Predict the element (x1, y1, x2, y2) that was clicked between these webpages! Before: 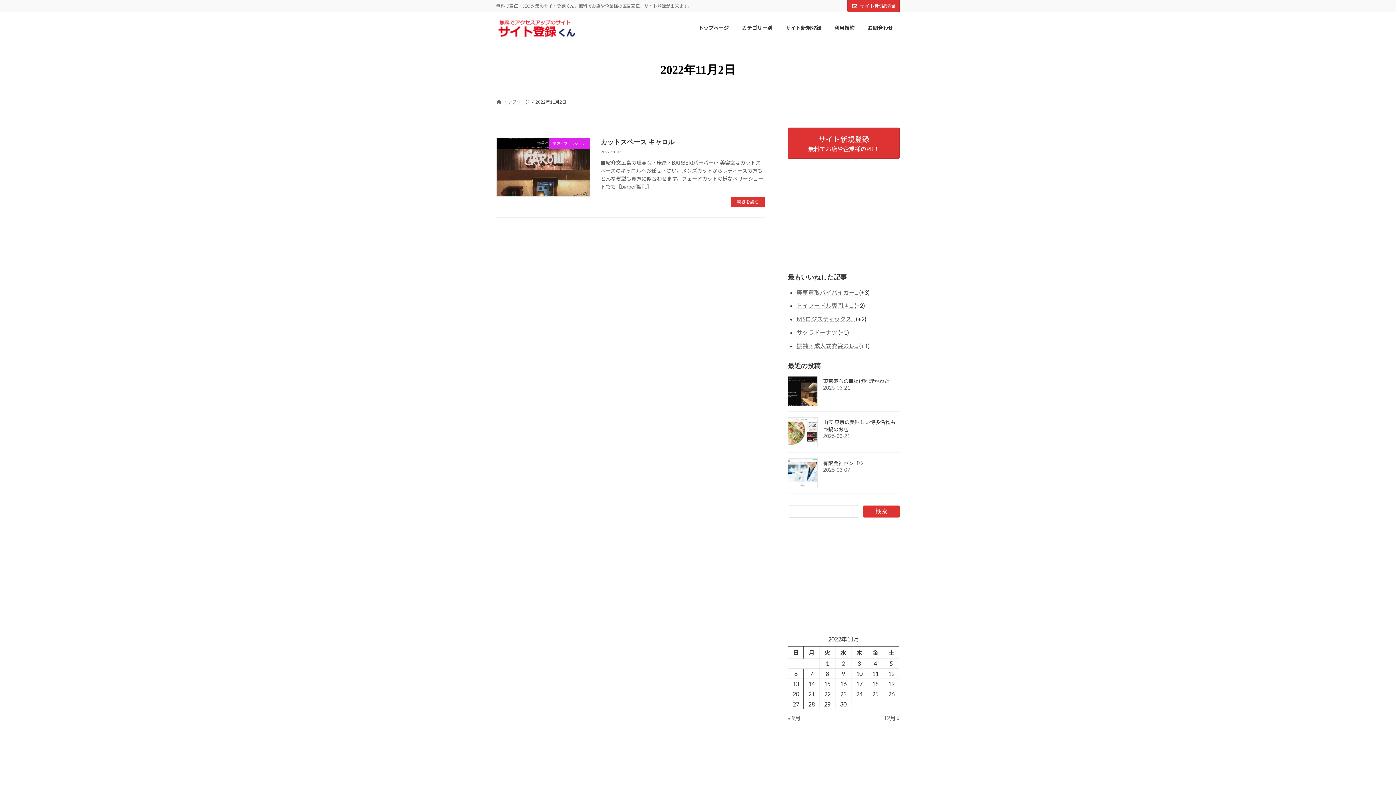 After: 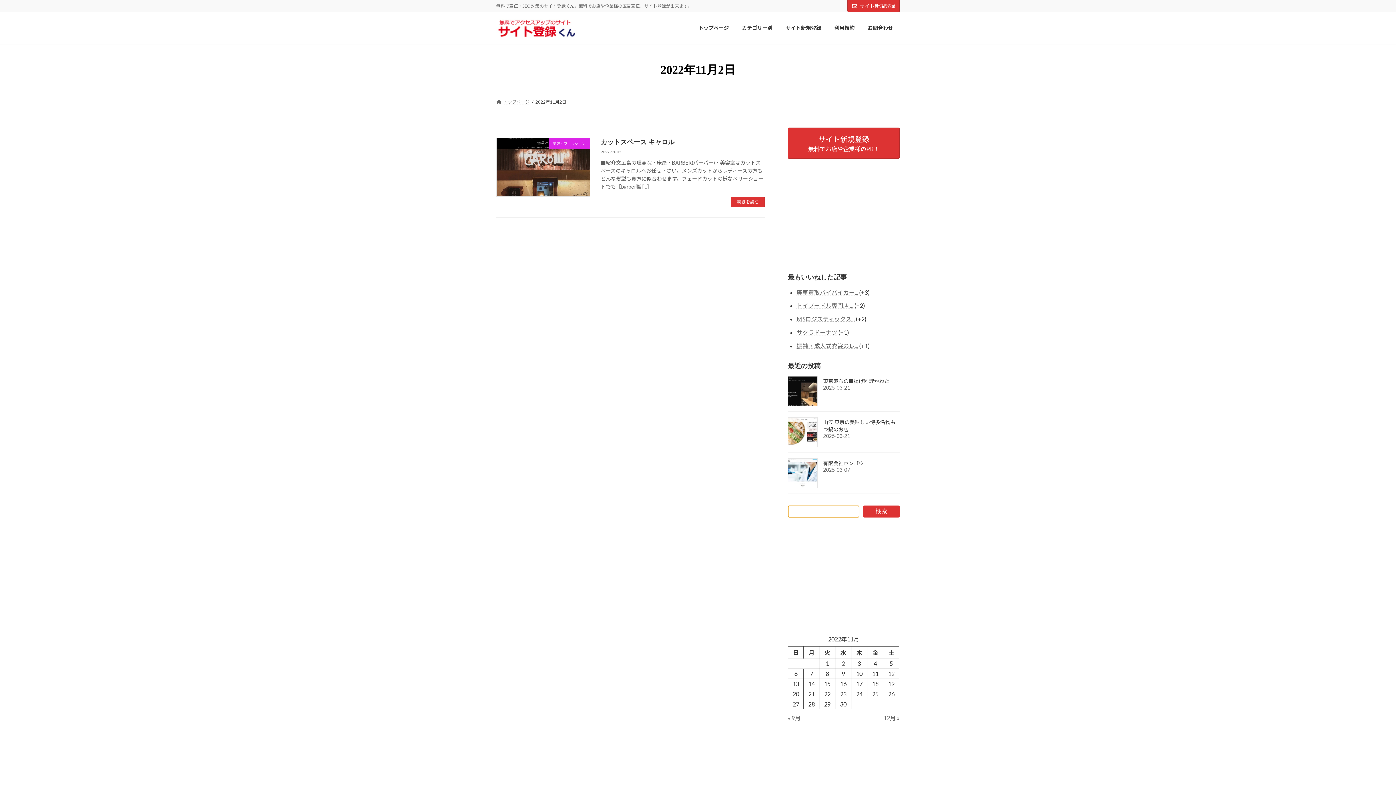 Action: bbox: (863, 505, 900, 517) label: 検索